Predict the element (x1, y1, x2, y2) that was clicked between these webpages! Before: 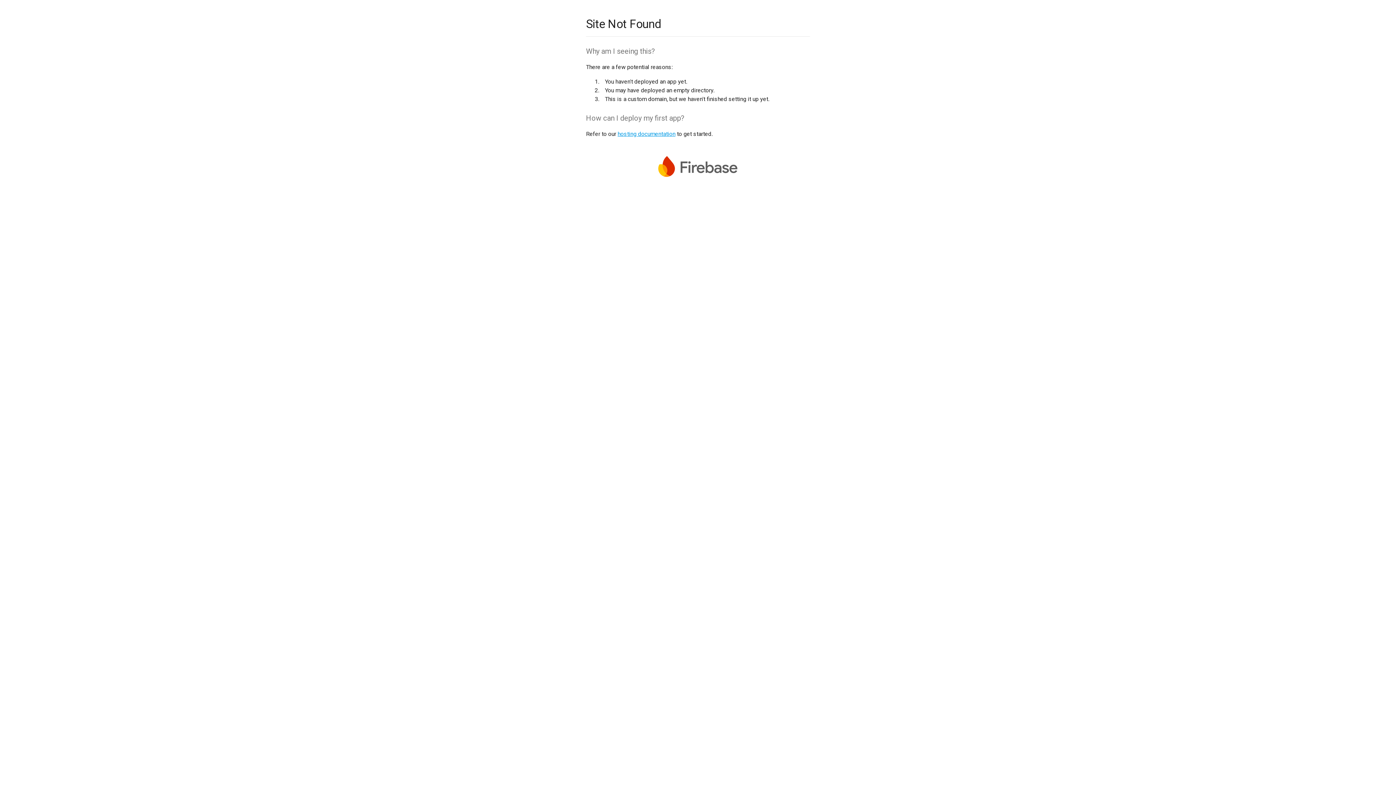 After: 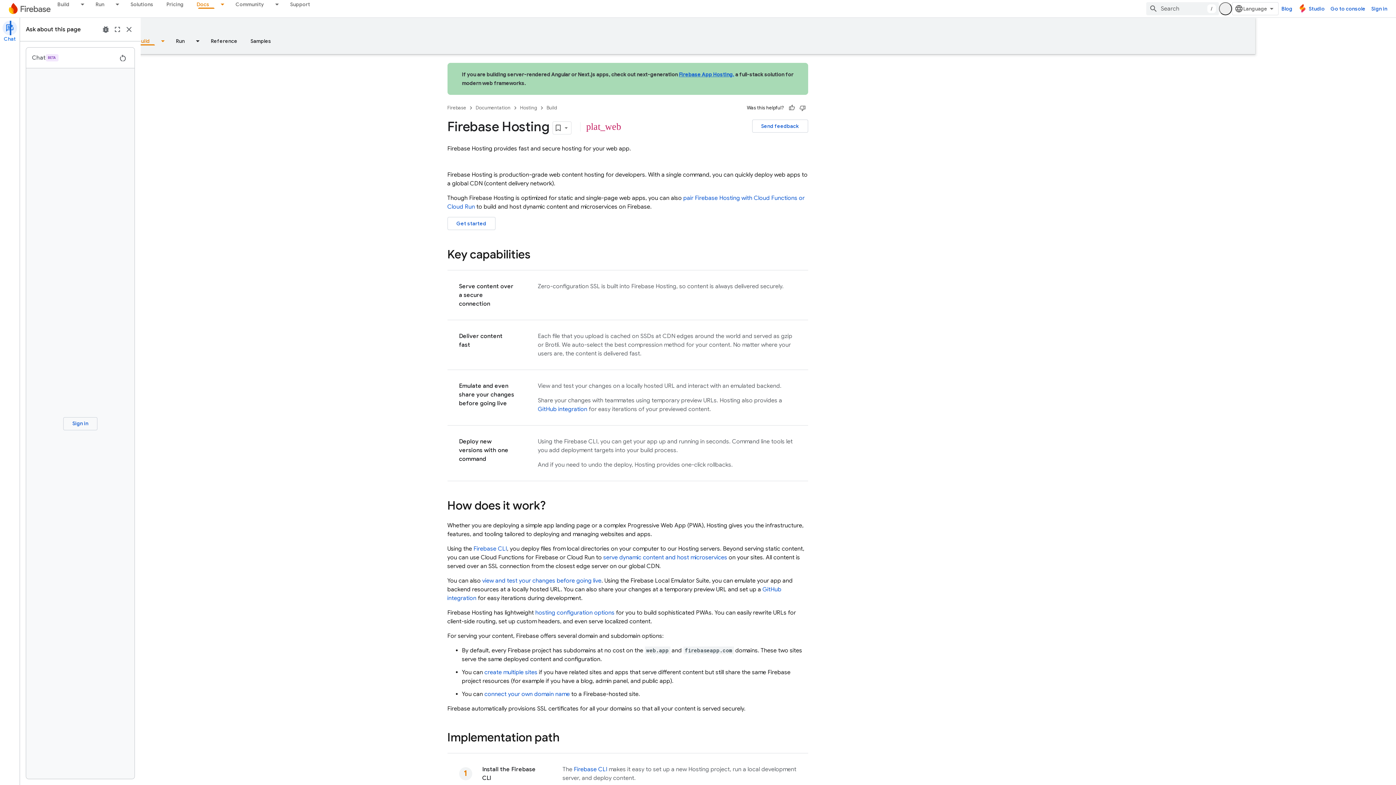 Action: bbox: (617, 130, 675, 137) label: hosting documentation